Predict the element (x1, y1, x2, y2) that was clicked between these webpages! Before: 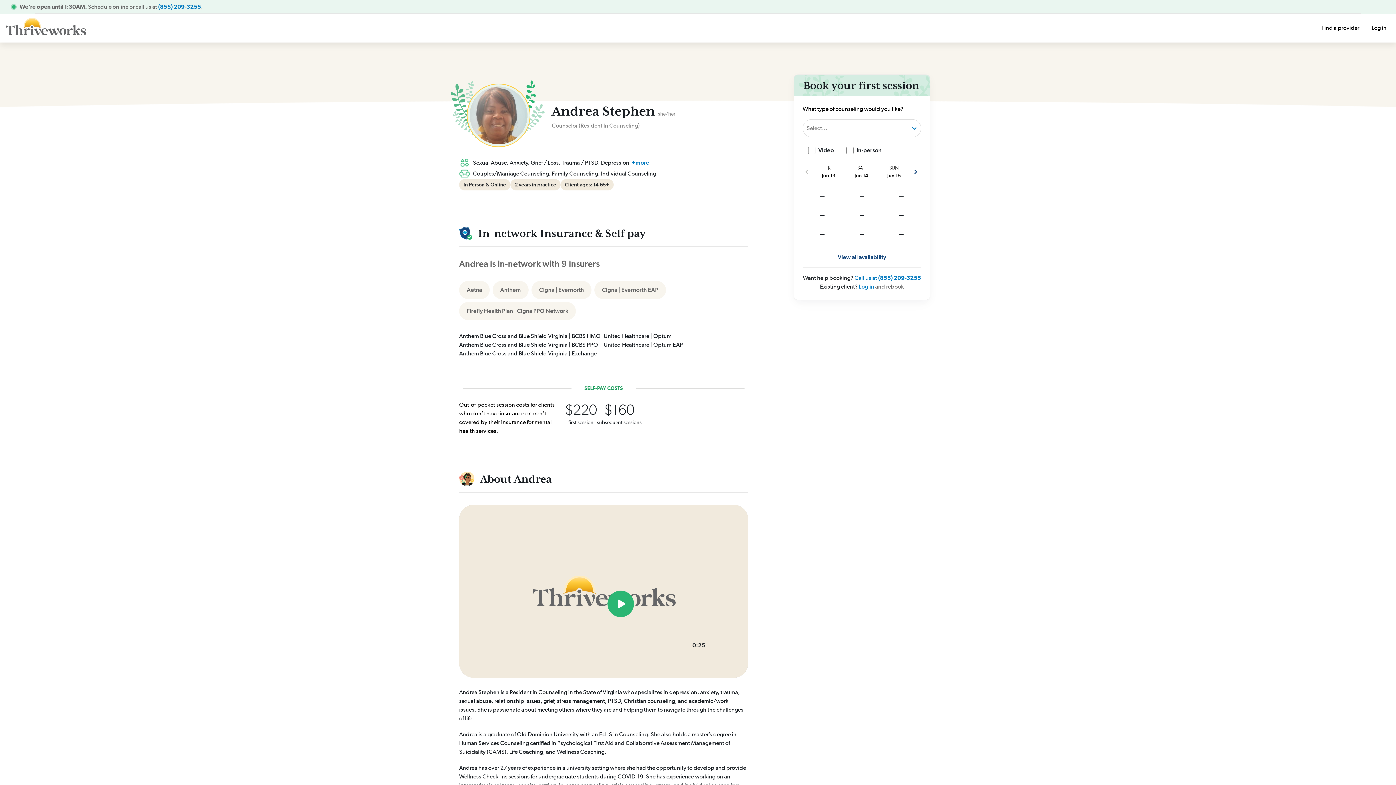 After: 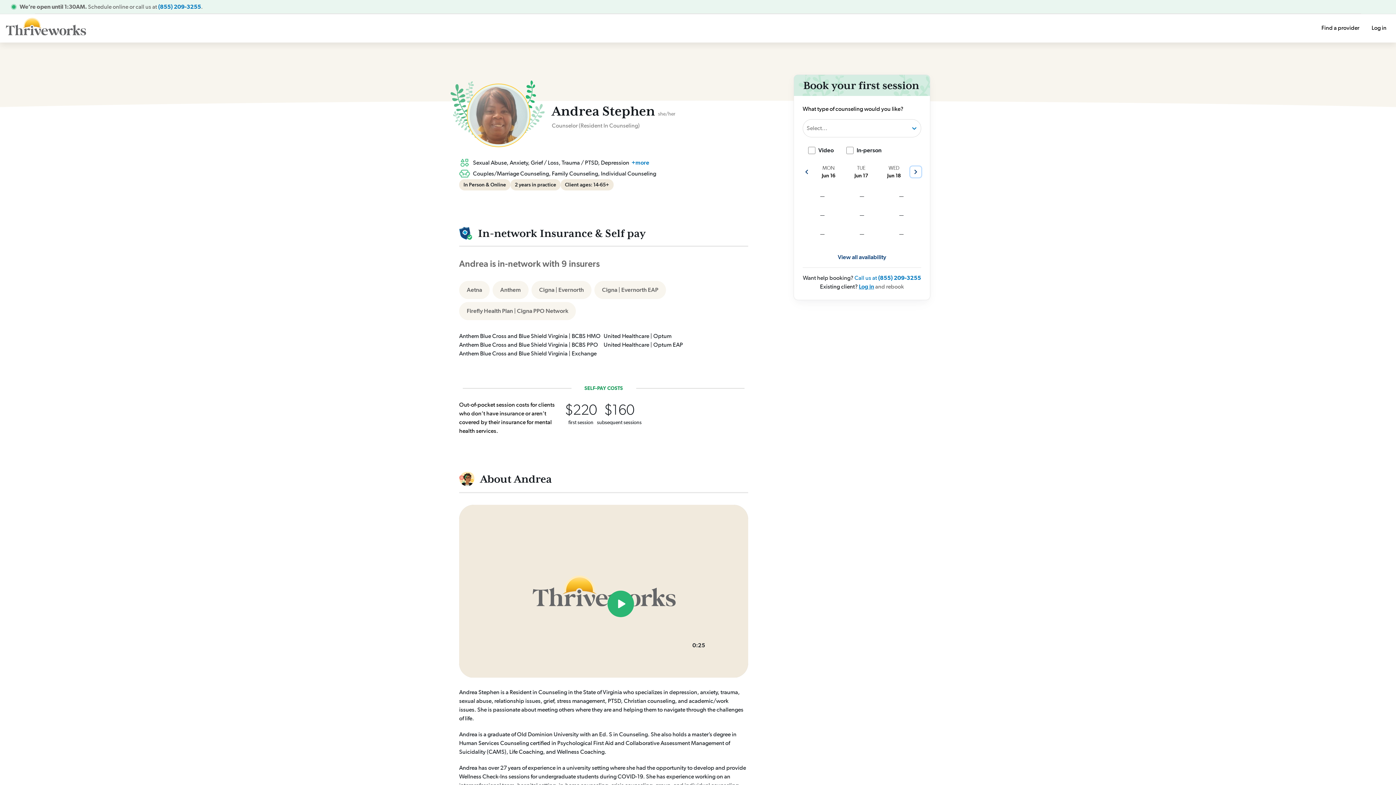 Action: label: show more next slots bbox: (910, 166, 921, 177)